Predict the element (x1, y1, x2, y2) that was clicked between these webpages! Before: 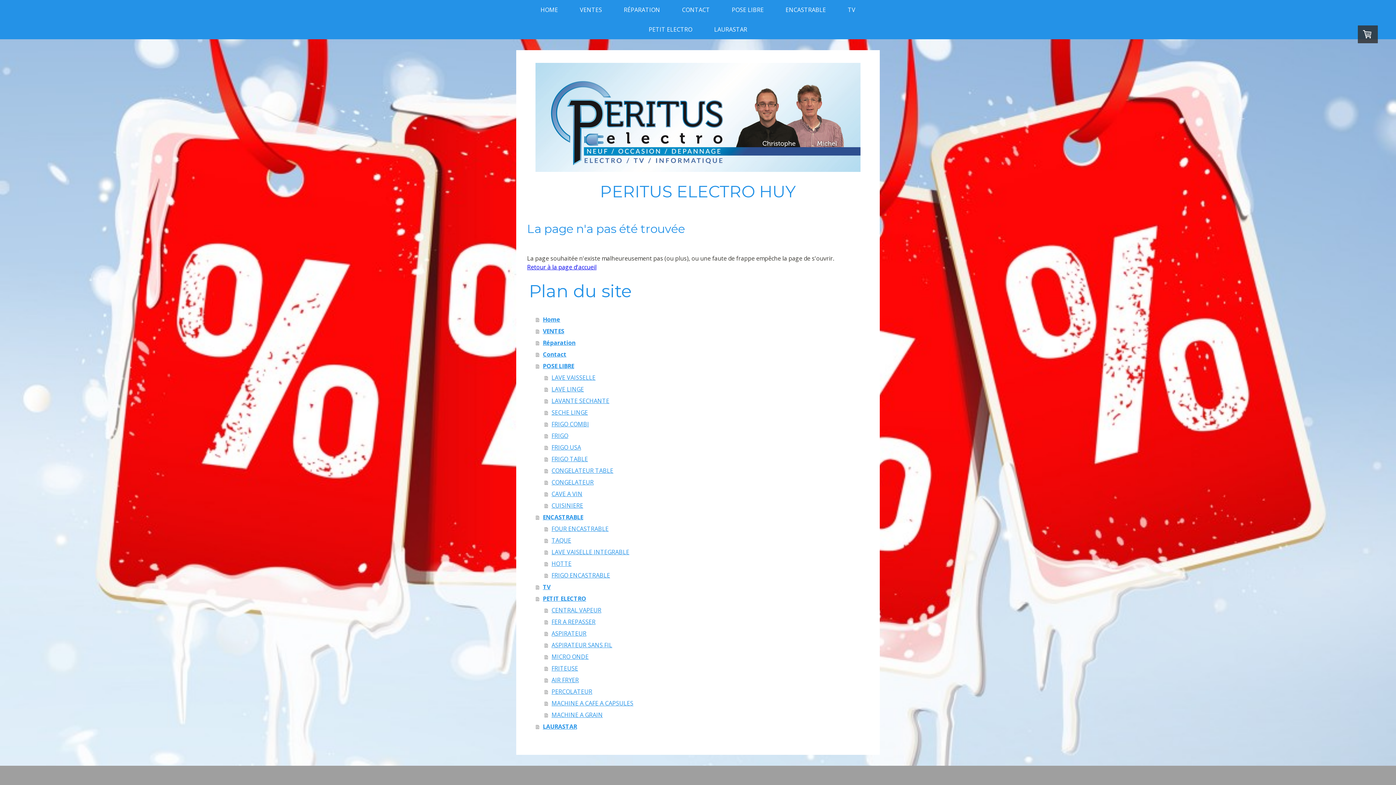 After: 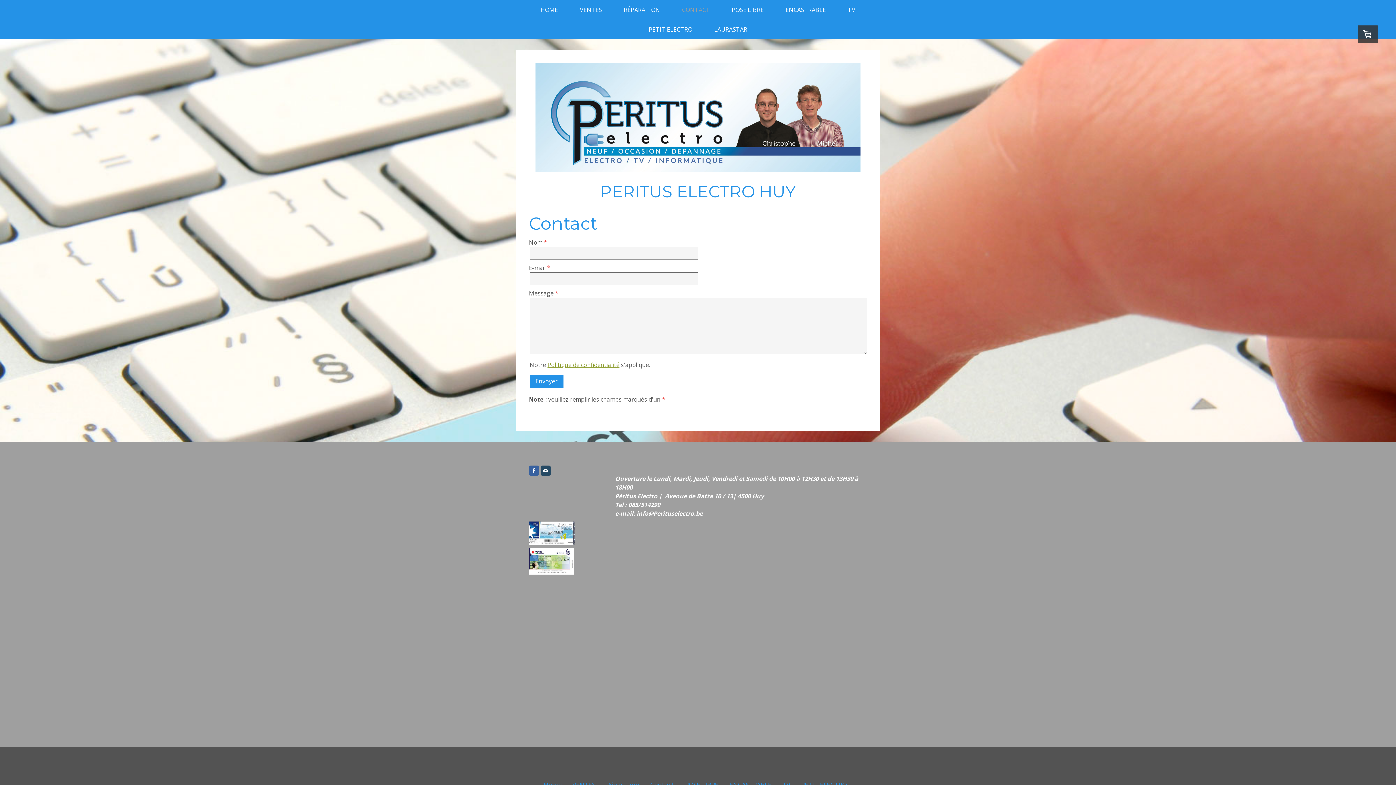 Action: bbox: (671, 0, 721, 19) label: CONTACT